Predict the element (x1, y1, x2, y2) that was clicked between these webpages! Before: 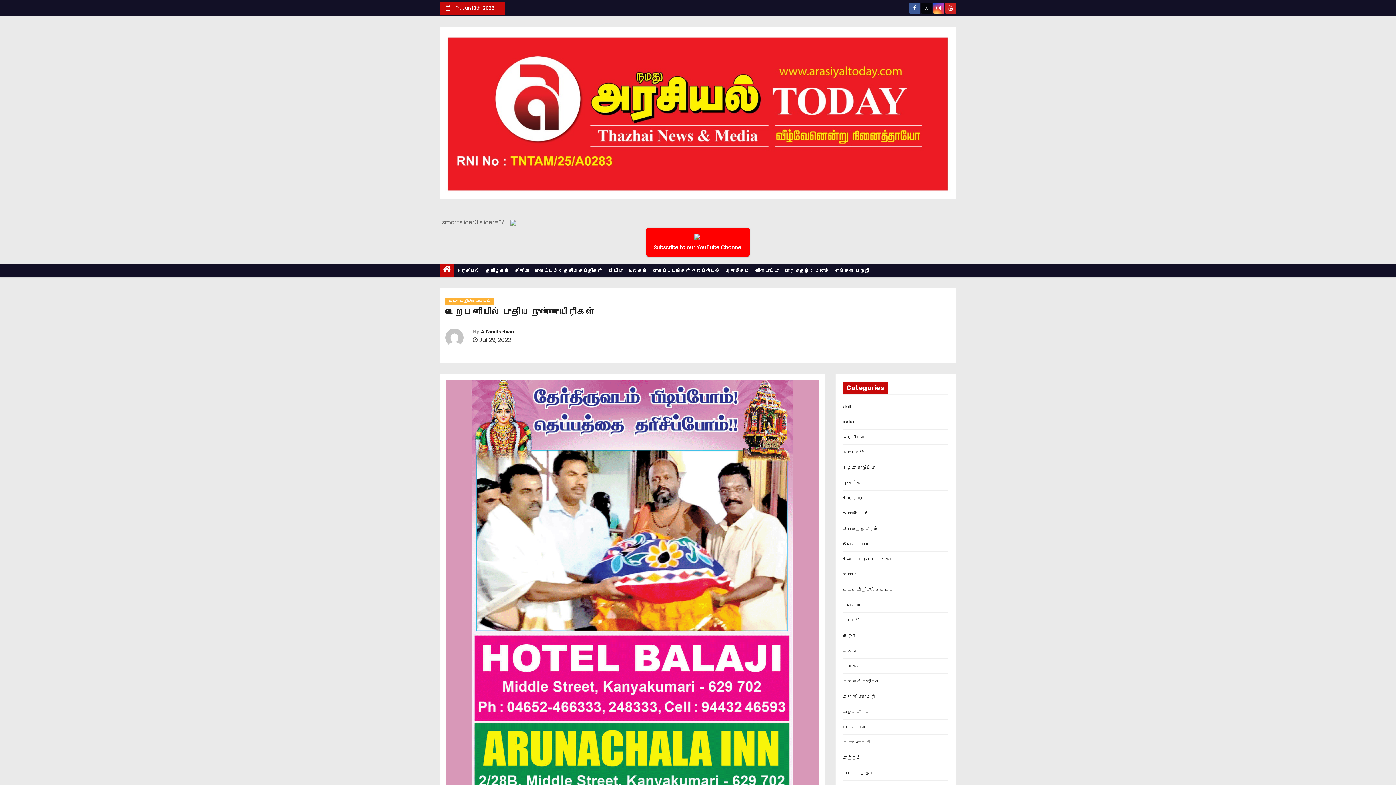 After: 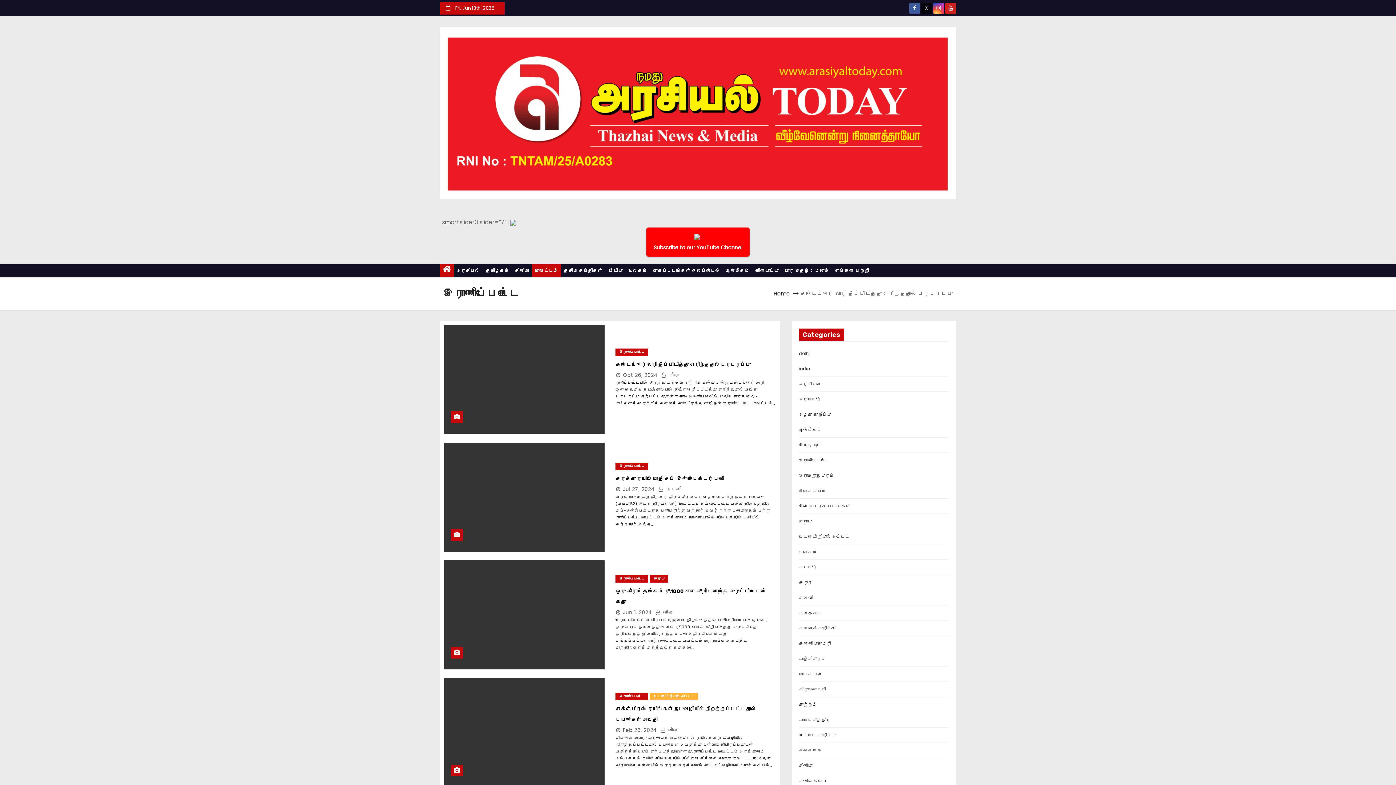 Action: label: இராணிப்பேட்டை bbox: (843, 510, 873, 516)